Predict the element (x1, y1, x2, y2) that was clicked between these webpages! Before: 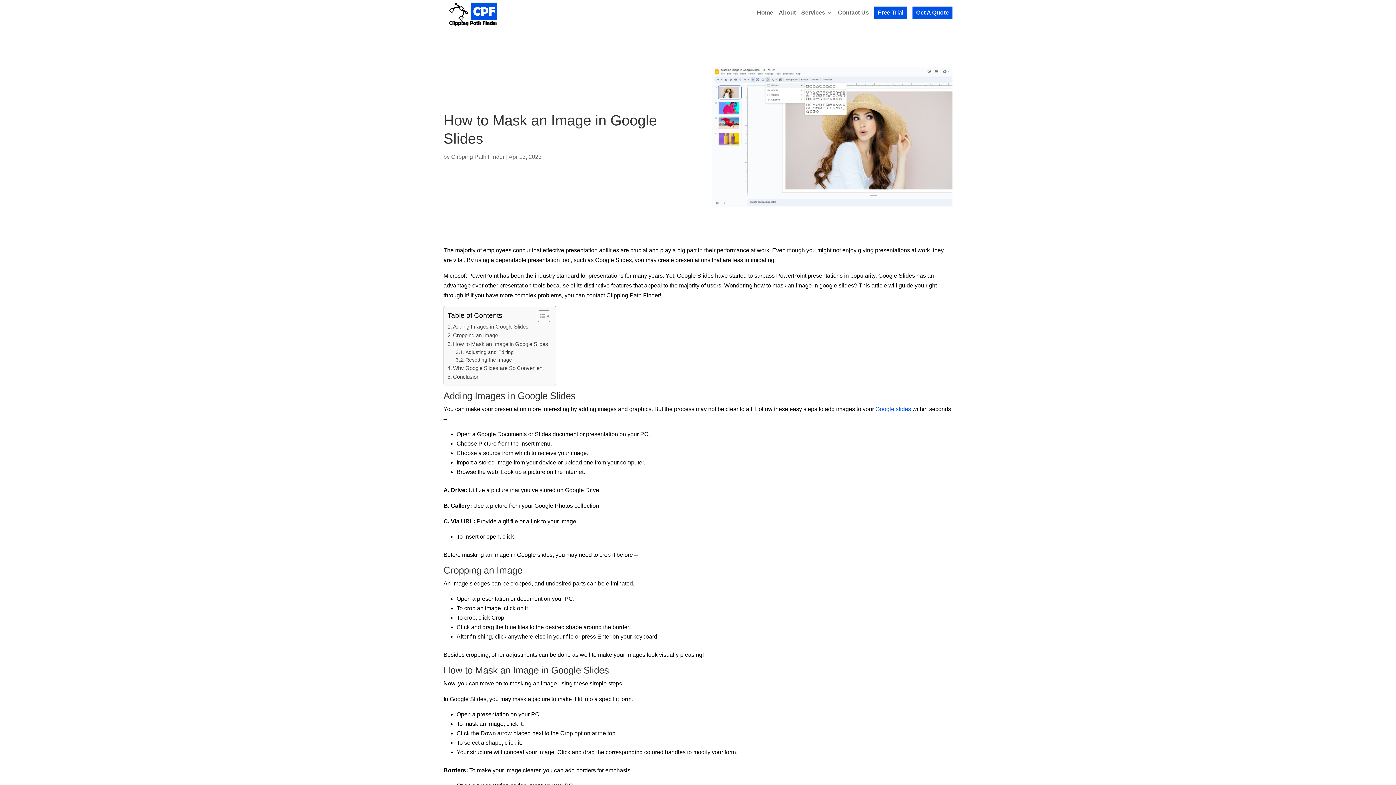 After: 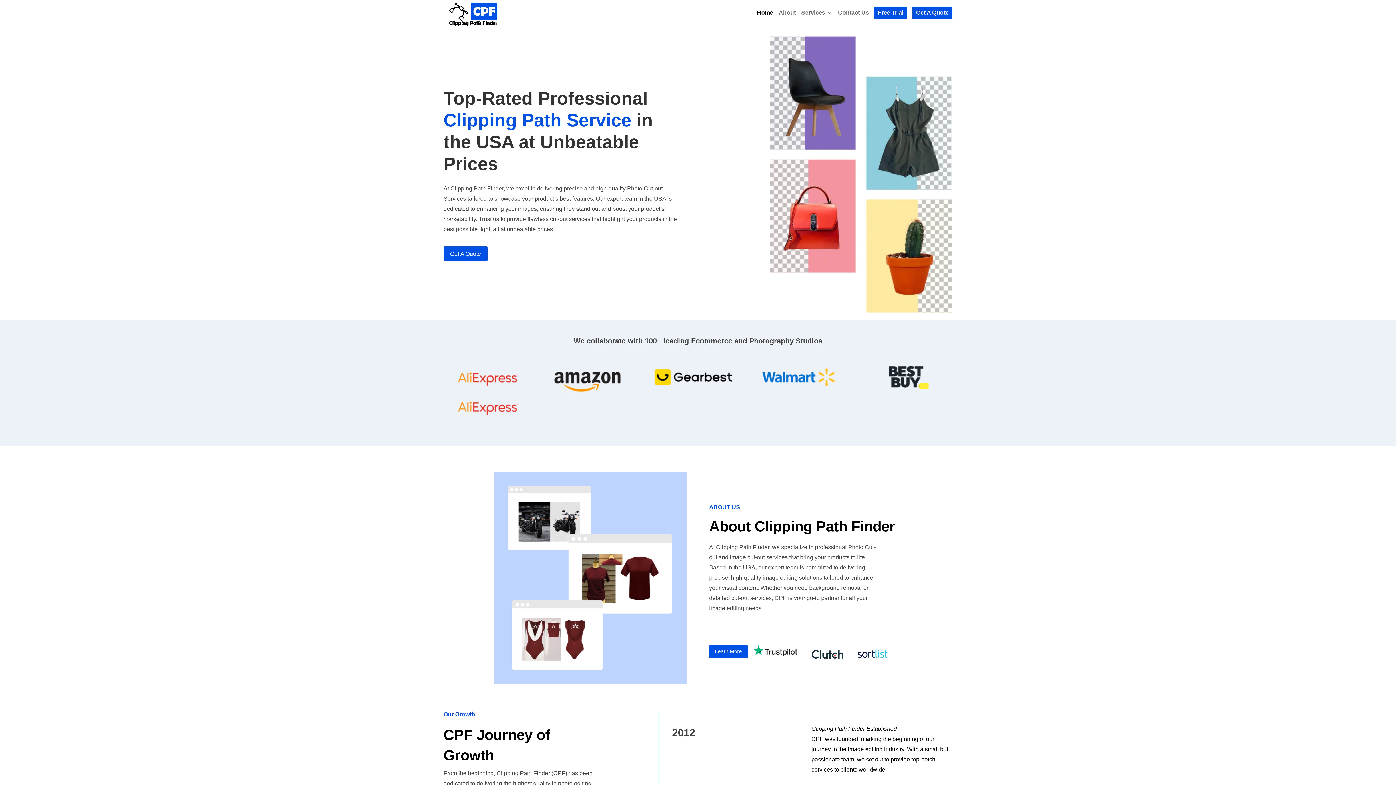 Action: bbox: (445, 10, 500, 16)